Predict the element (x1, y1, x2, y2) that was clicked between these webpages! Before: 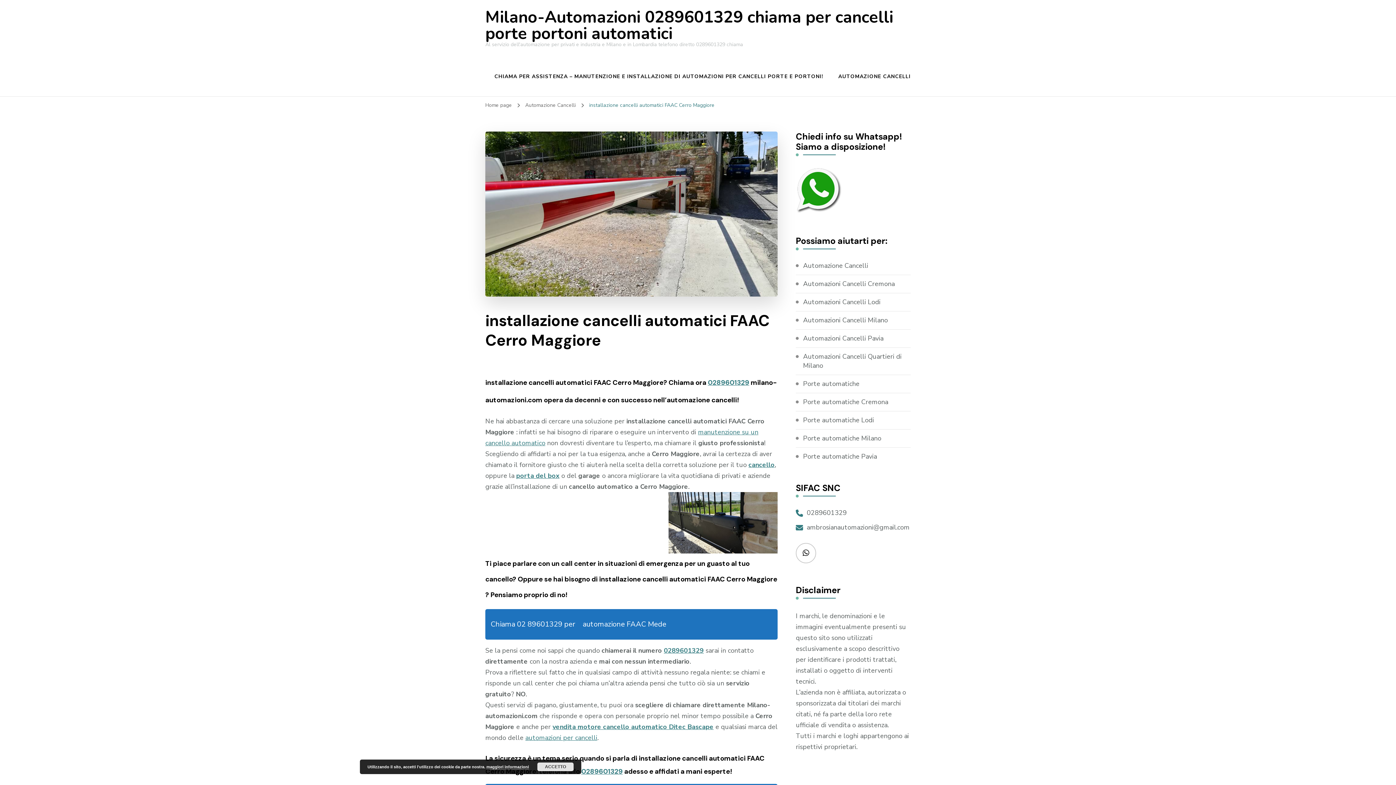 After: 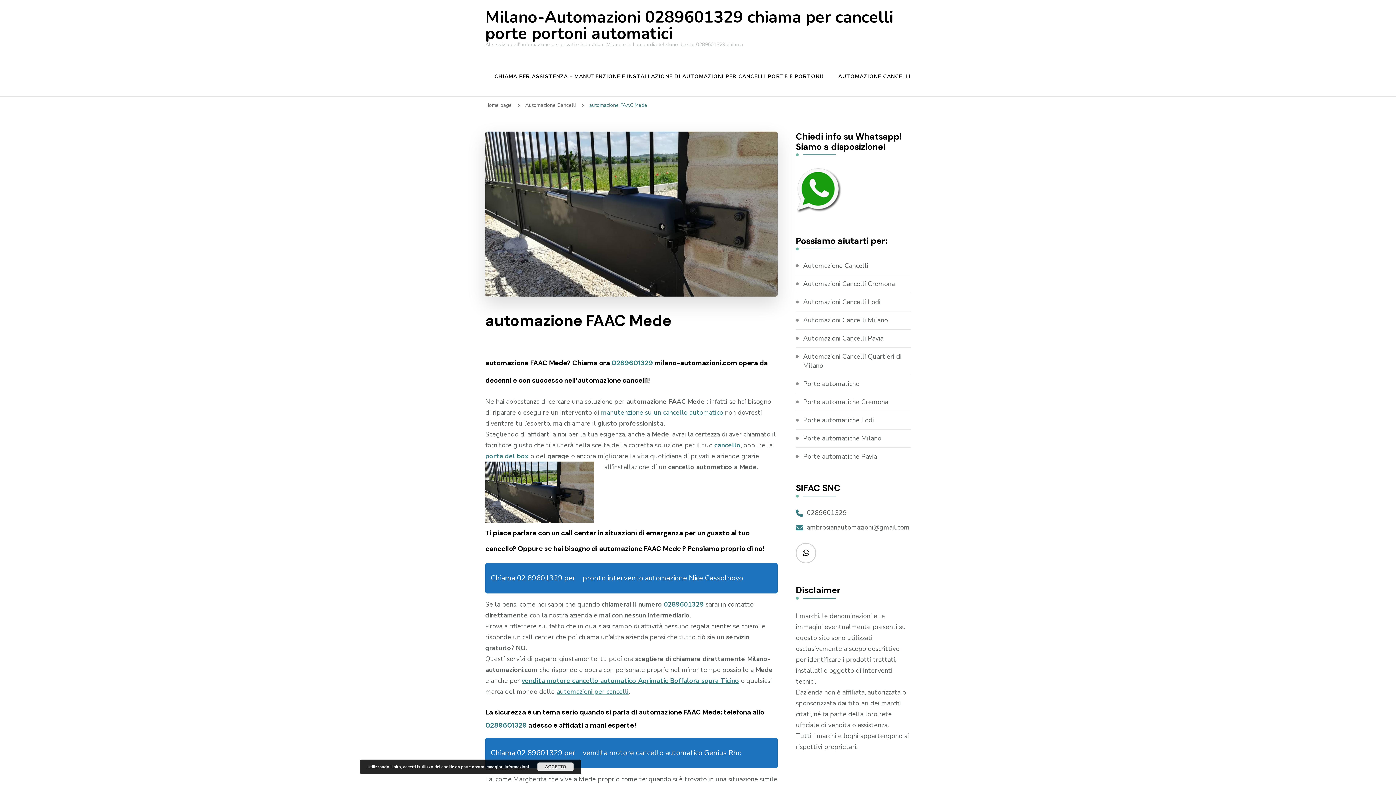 Action: bbox: (485, 609, 777, 640) label: Chiama 02 89601329 perautomazione FAAC Mede